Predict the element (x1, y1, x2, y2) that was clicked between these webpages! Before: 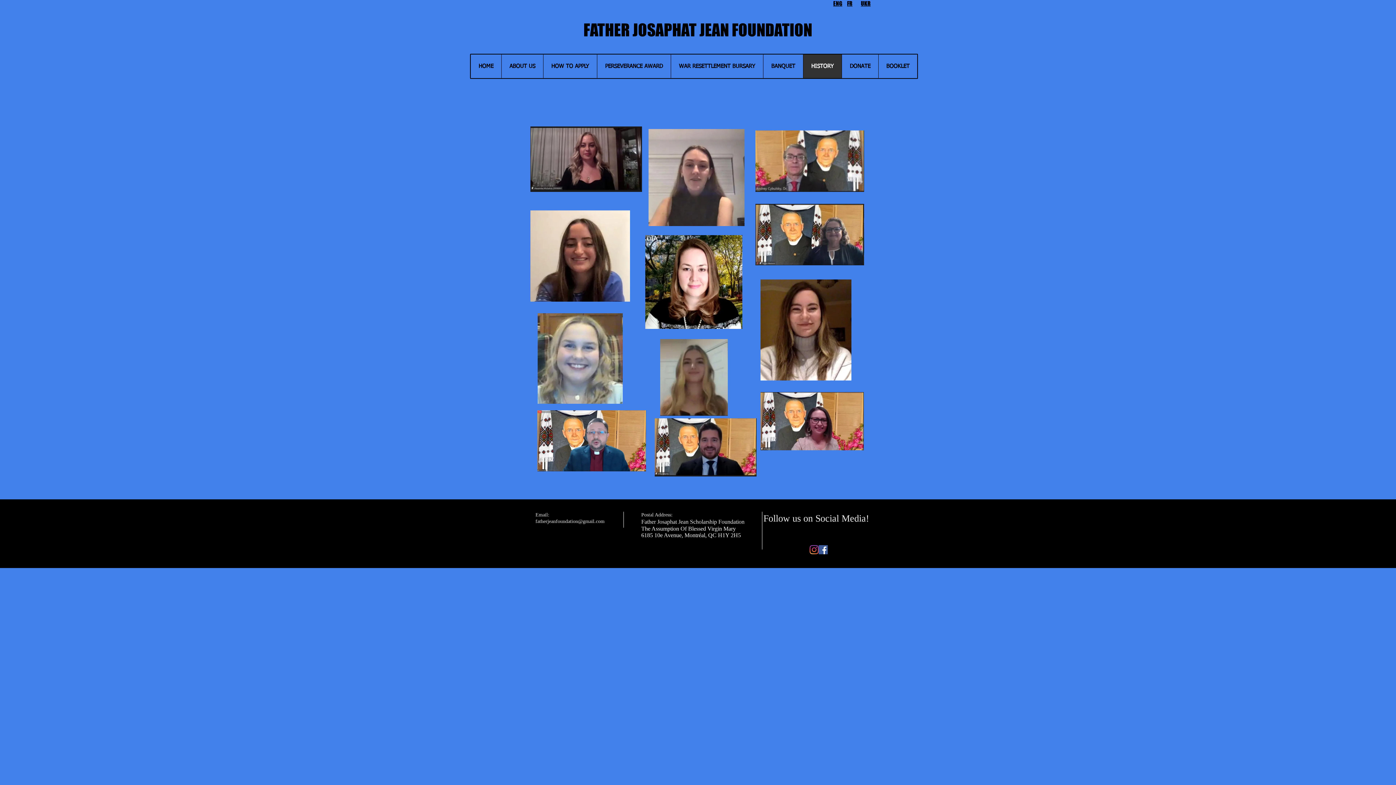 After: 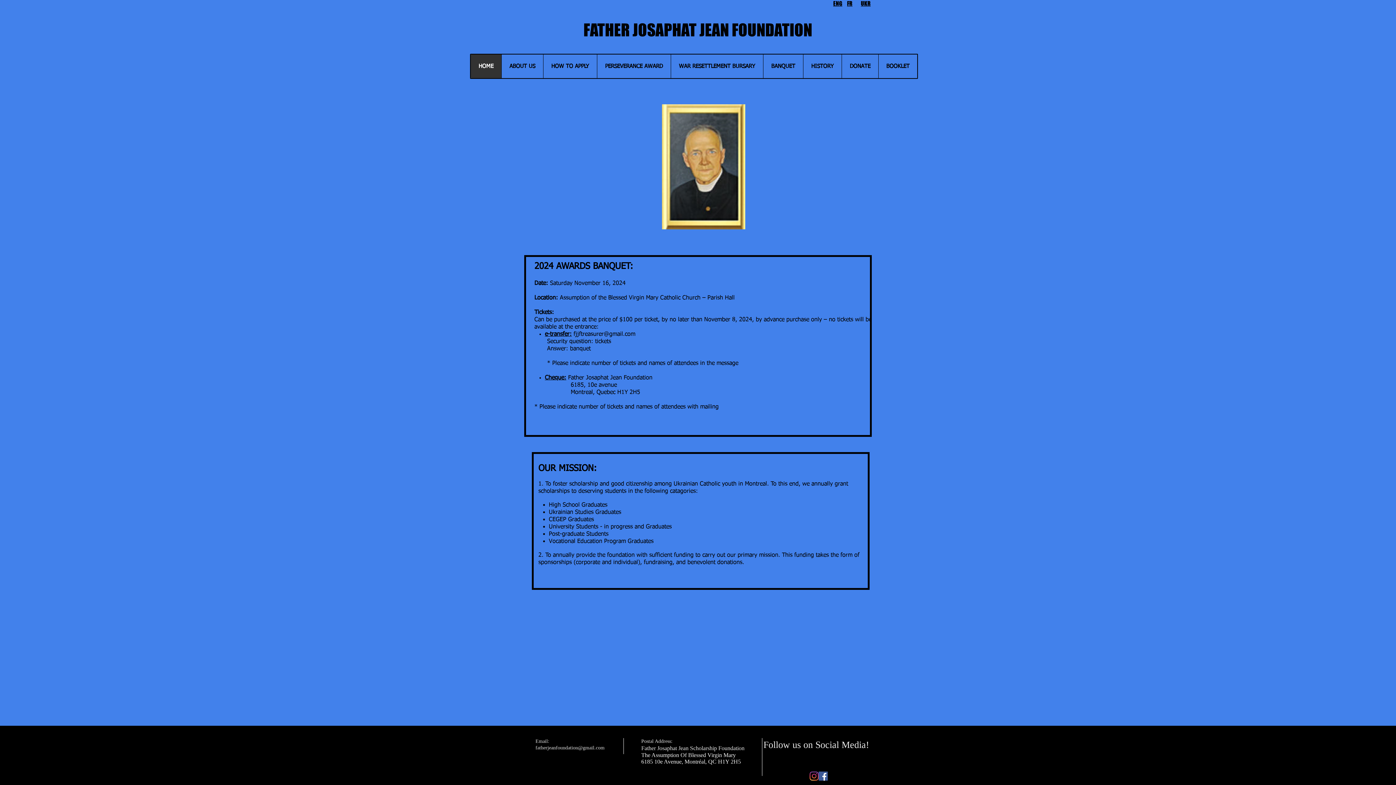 Action: label: HOME bbox: (470, 54, 501, 78)